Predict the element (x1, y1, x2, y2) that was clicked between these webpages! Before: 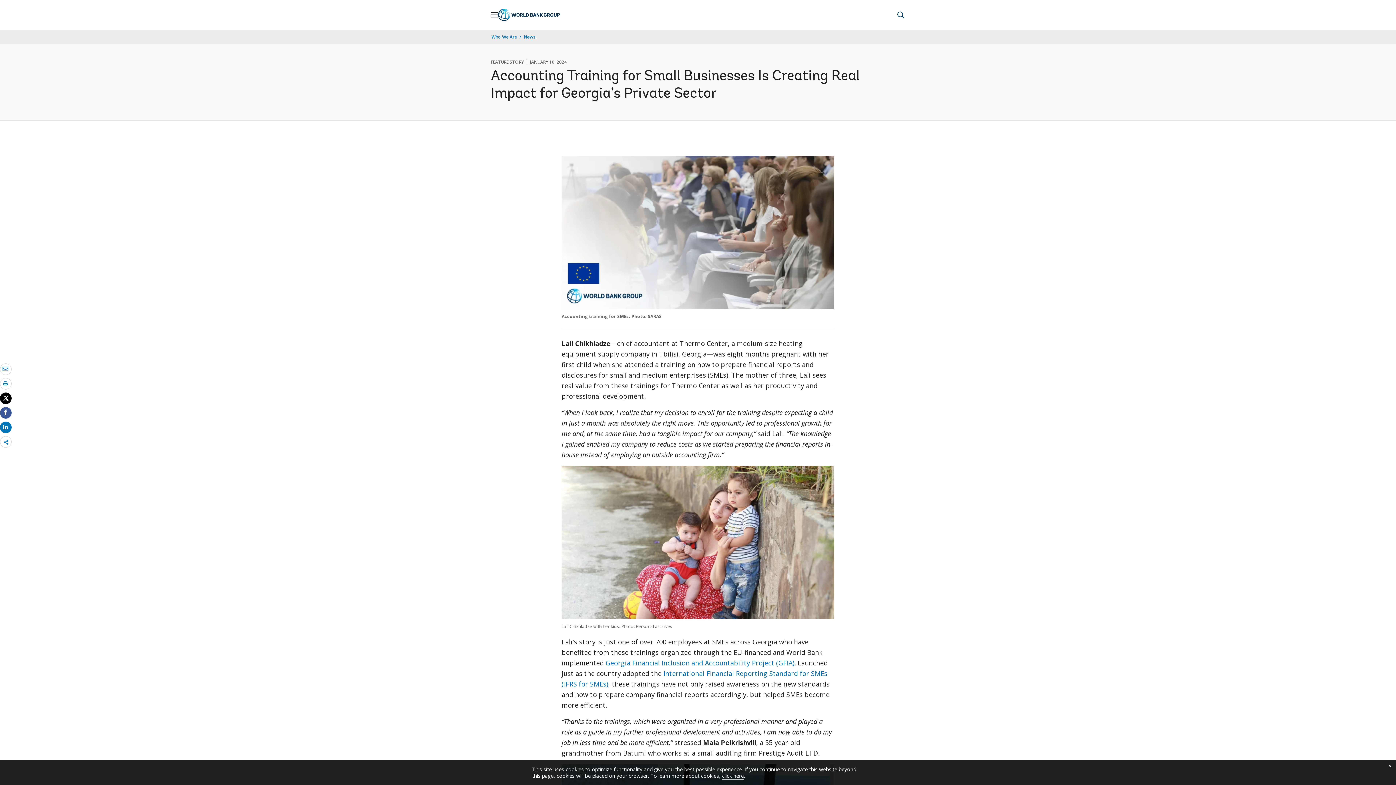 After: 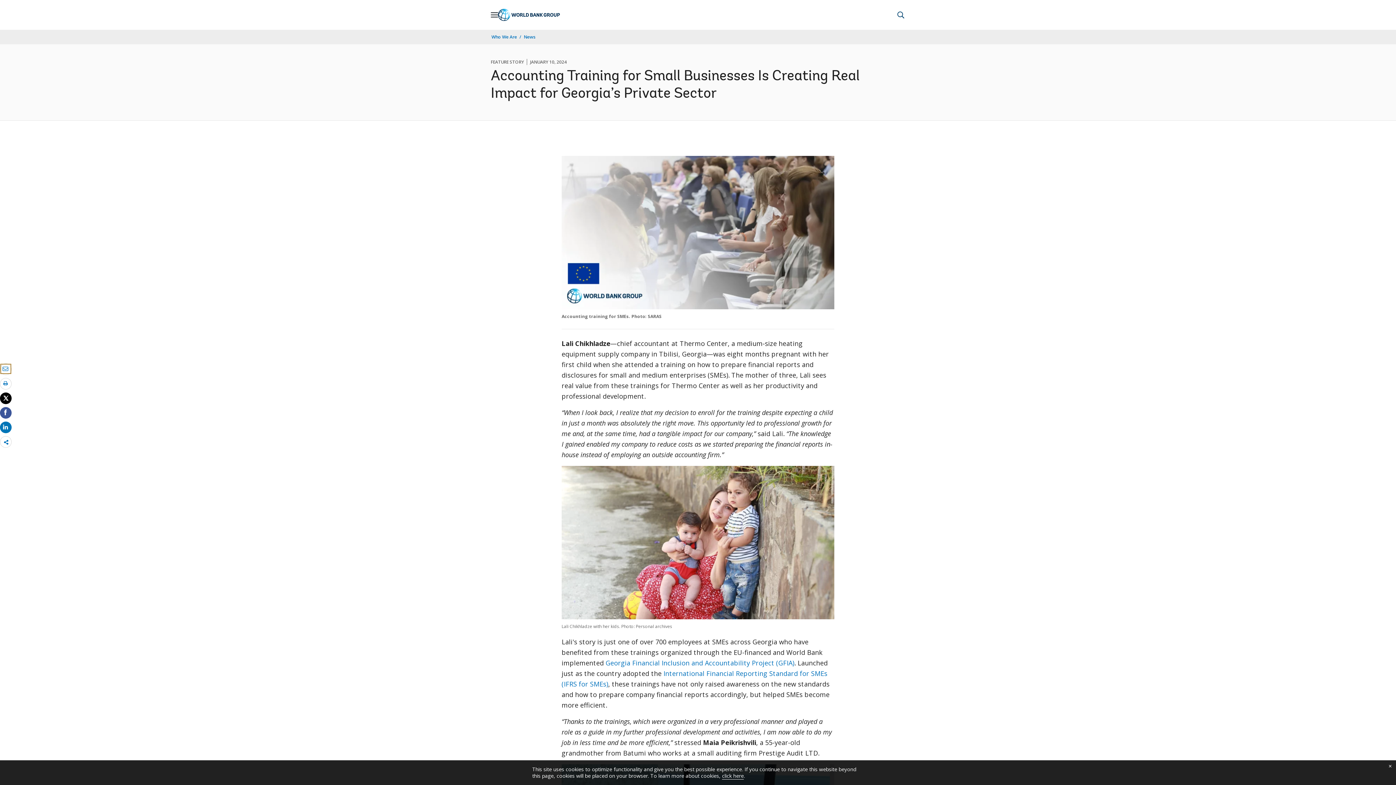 Action: bbox: (0, 364, 11, 374) label: email